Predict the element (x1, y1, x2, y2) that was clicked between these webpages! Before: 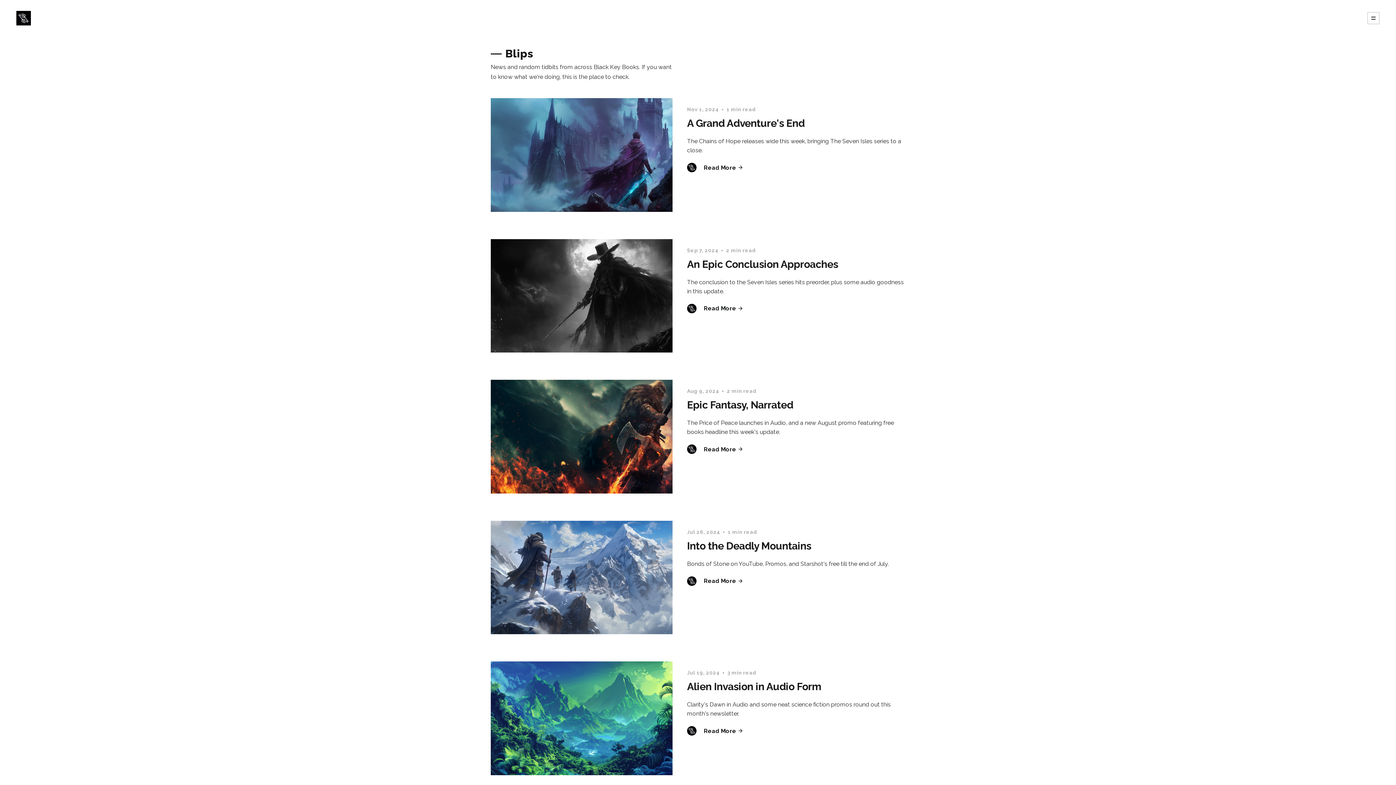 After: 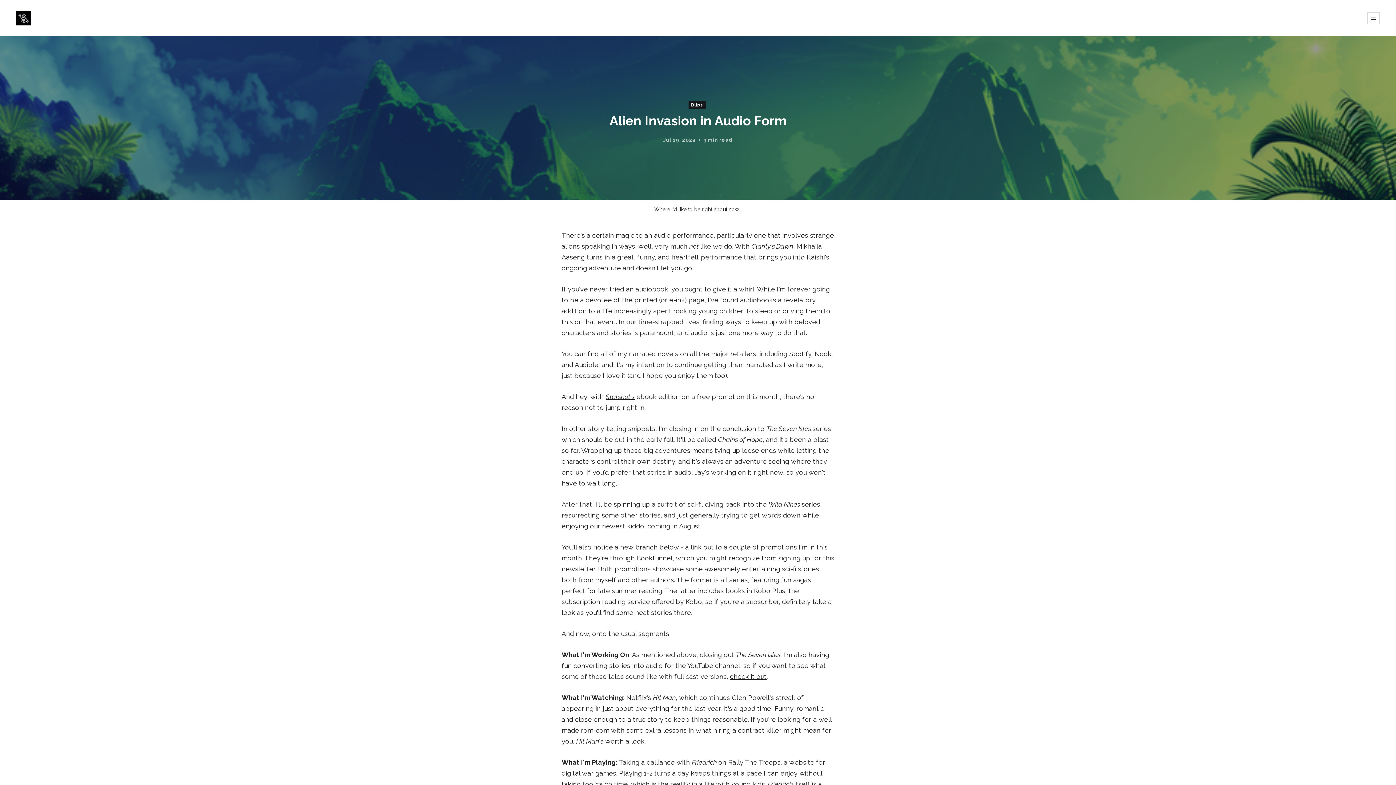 Action: bbox: (704, 726, 743, 736) label: Read More 